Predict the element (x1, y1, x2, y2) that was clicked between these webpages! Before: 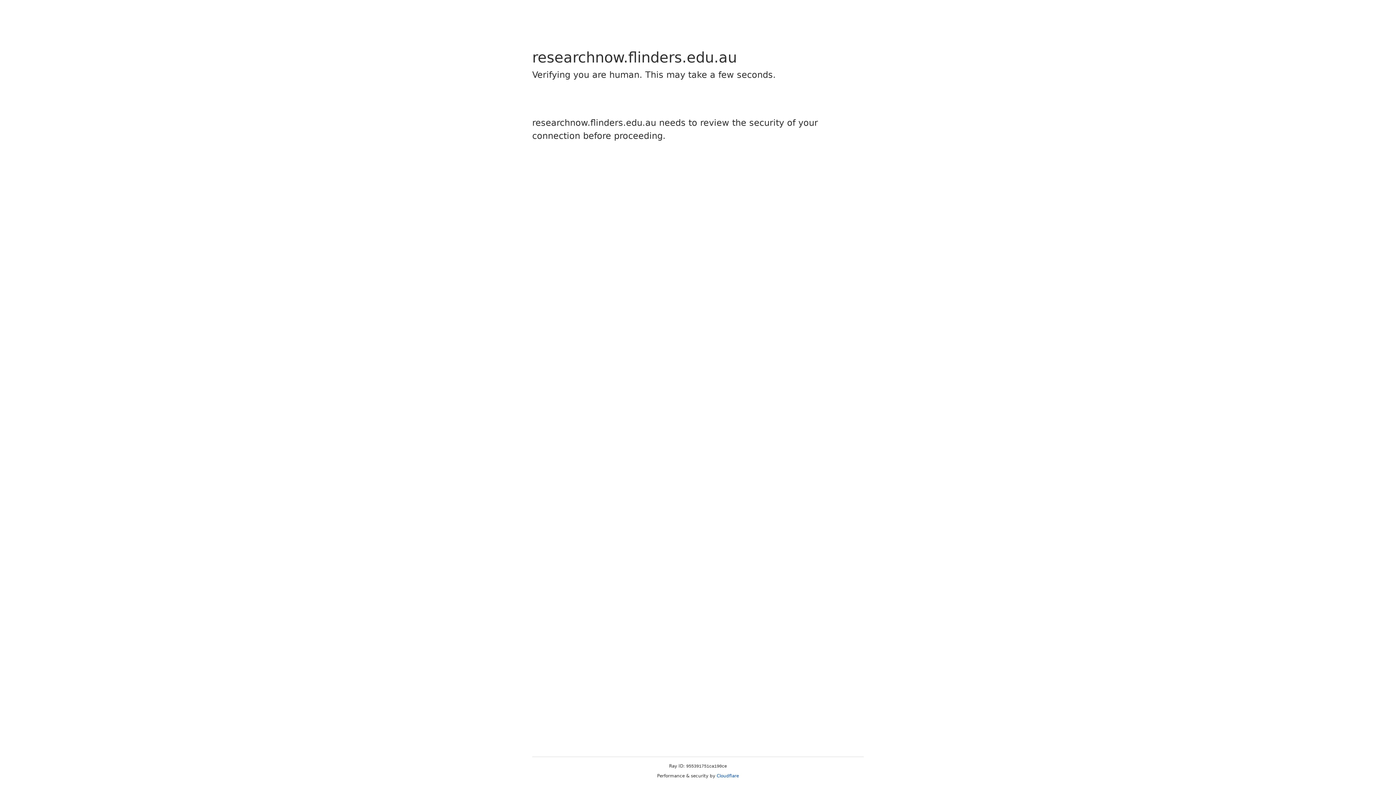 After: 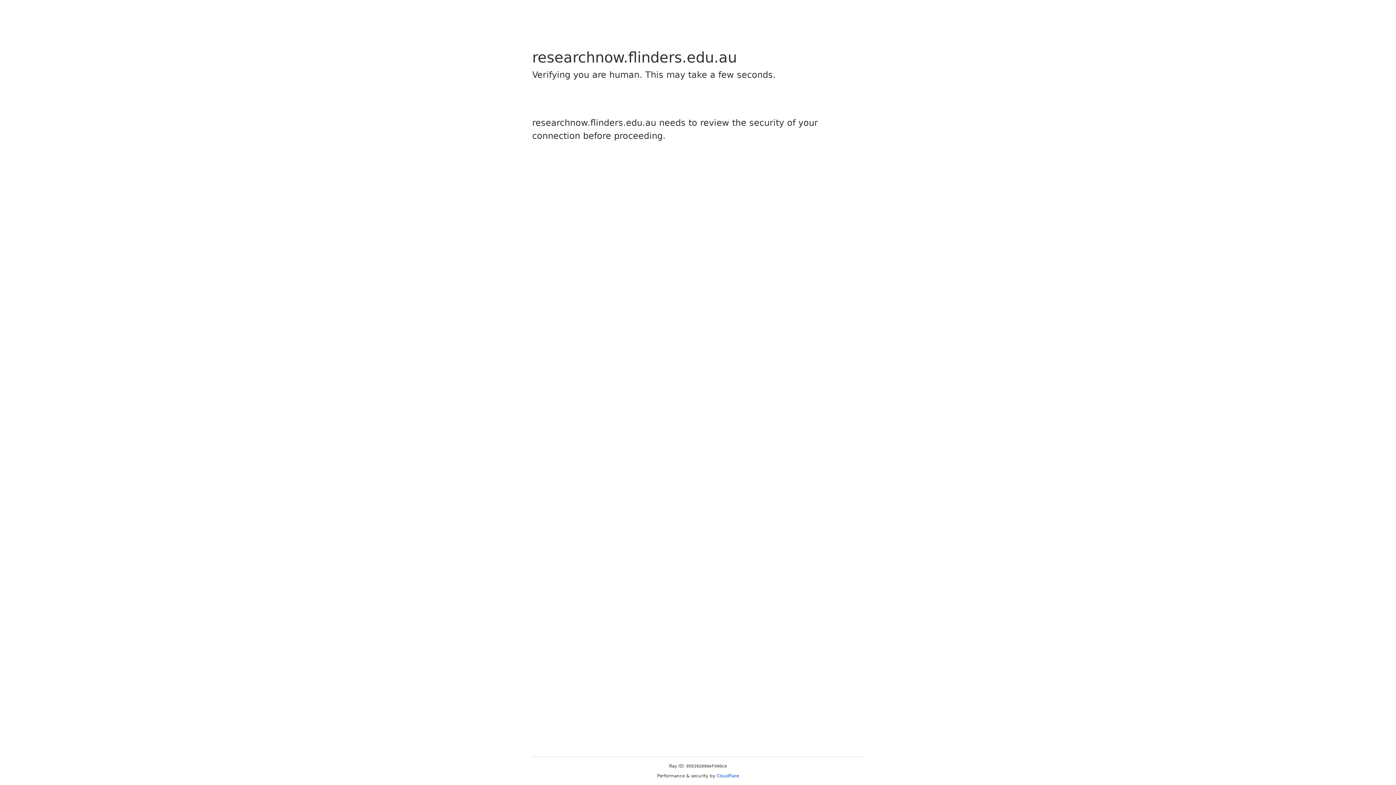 Action: bbox: (716, 773, 739, 778) label: Cloudflare